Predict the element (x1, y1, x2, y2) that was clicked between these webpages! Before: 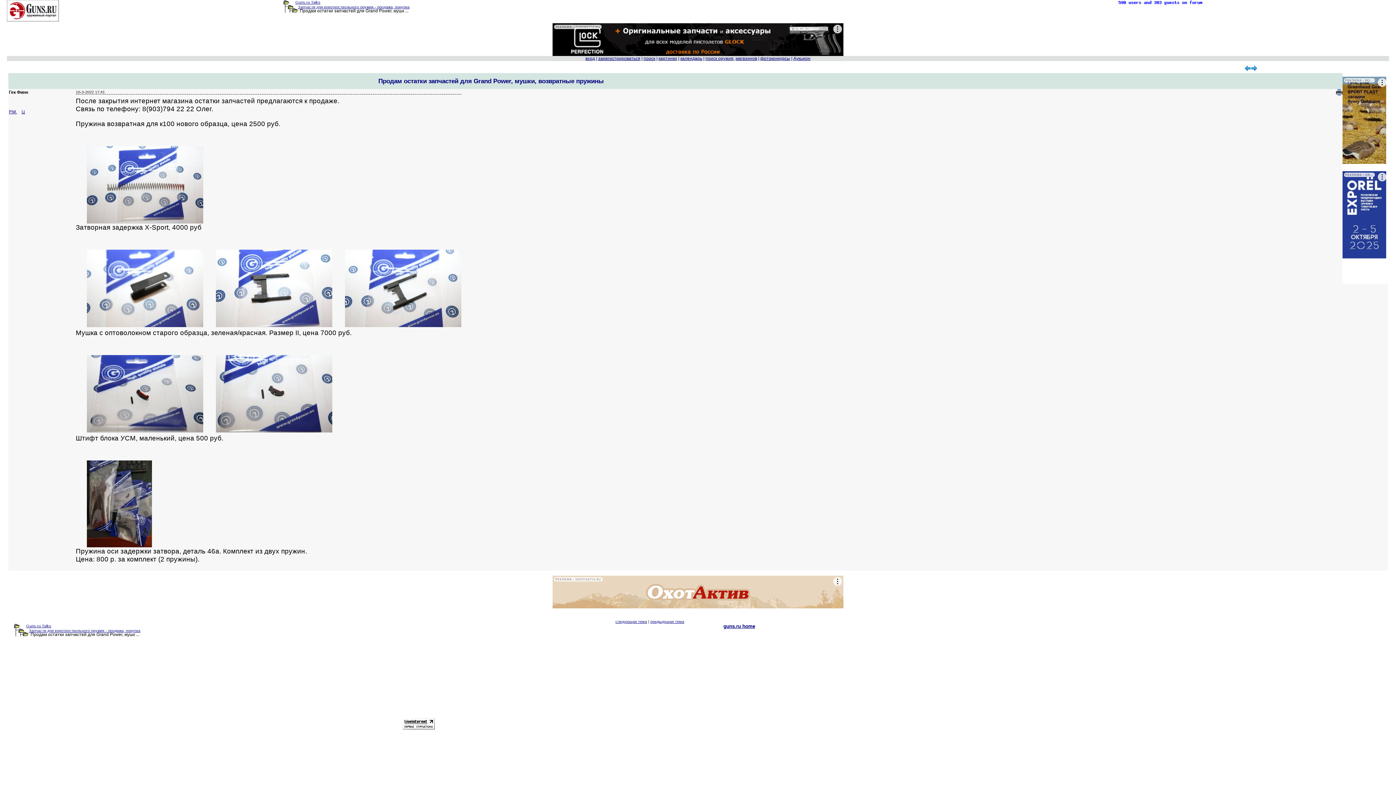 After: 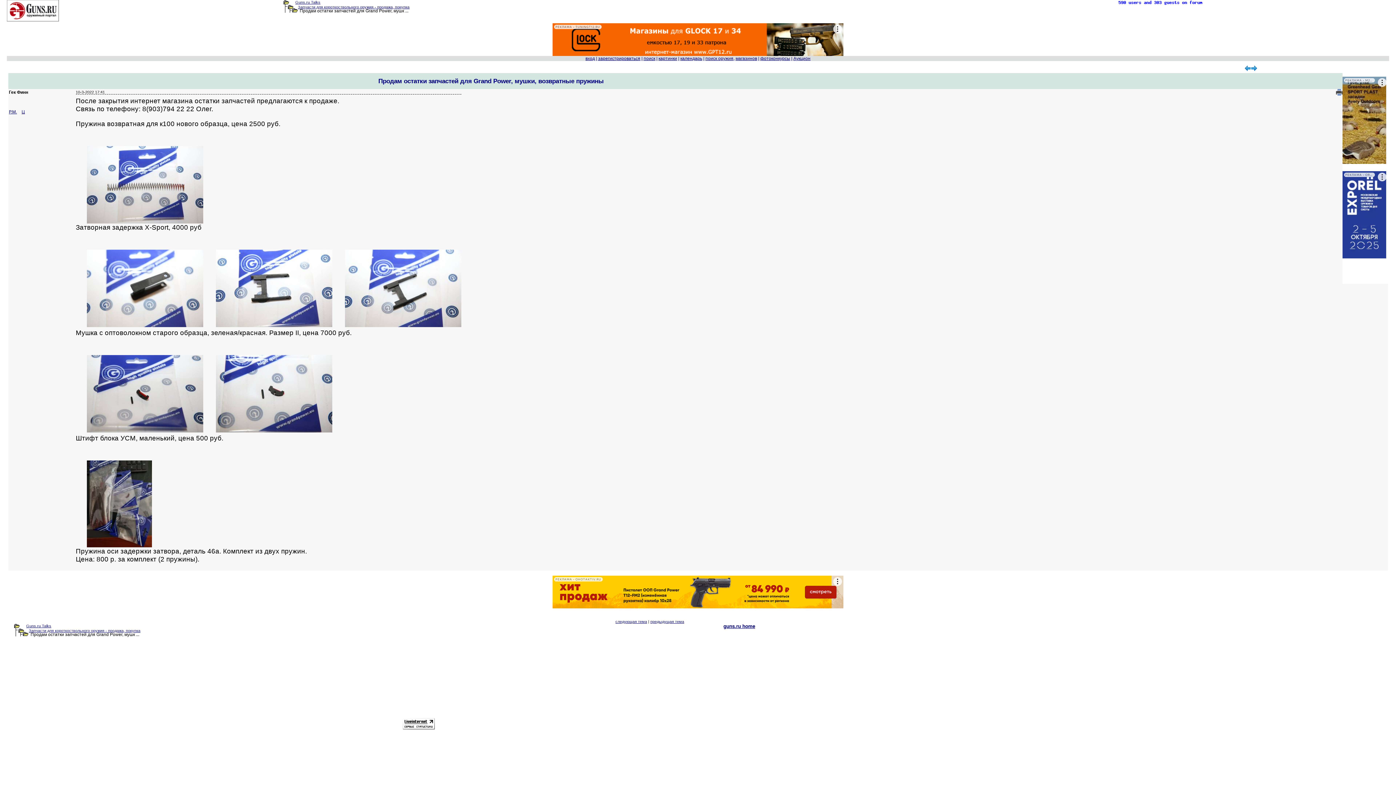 Action: bbox: (1342, 76, 1388, 164) label: РЕКЛАМА • M2-M.RU